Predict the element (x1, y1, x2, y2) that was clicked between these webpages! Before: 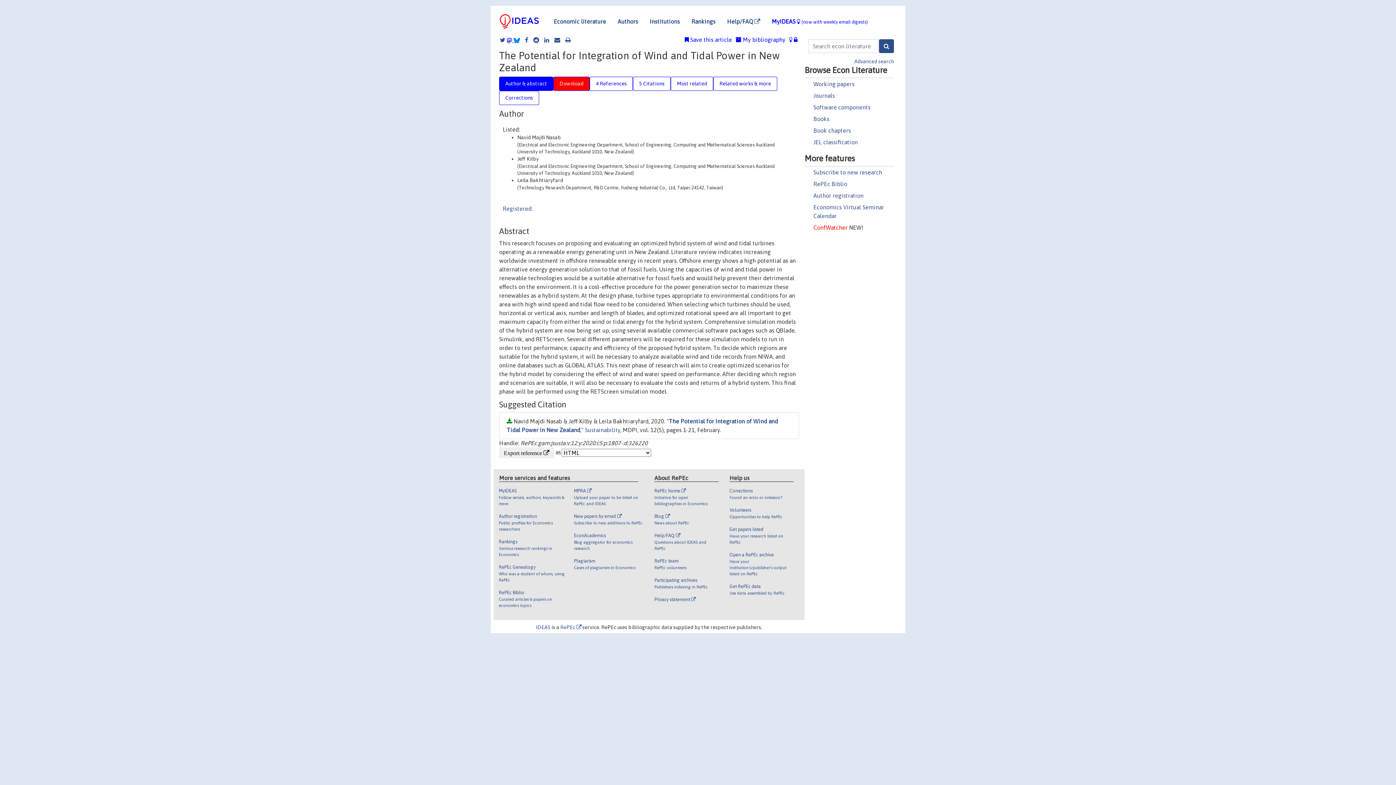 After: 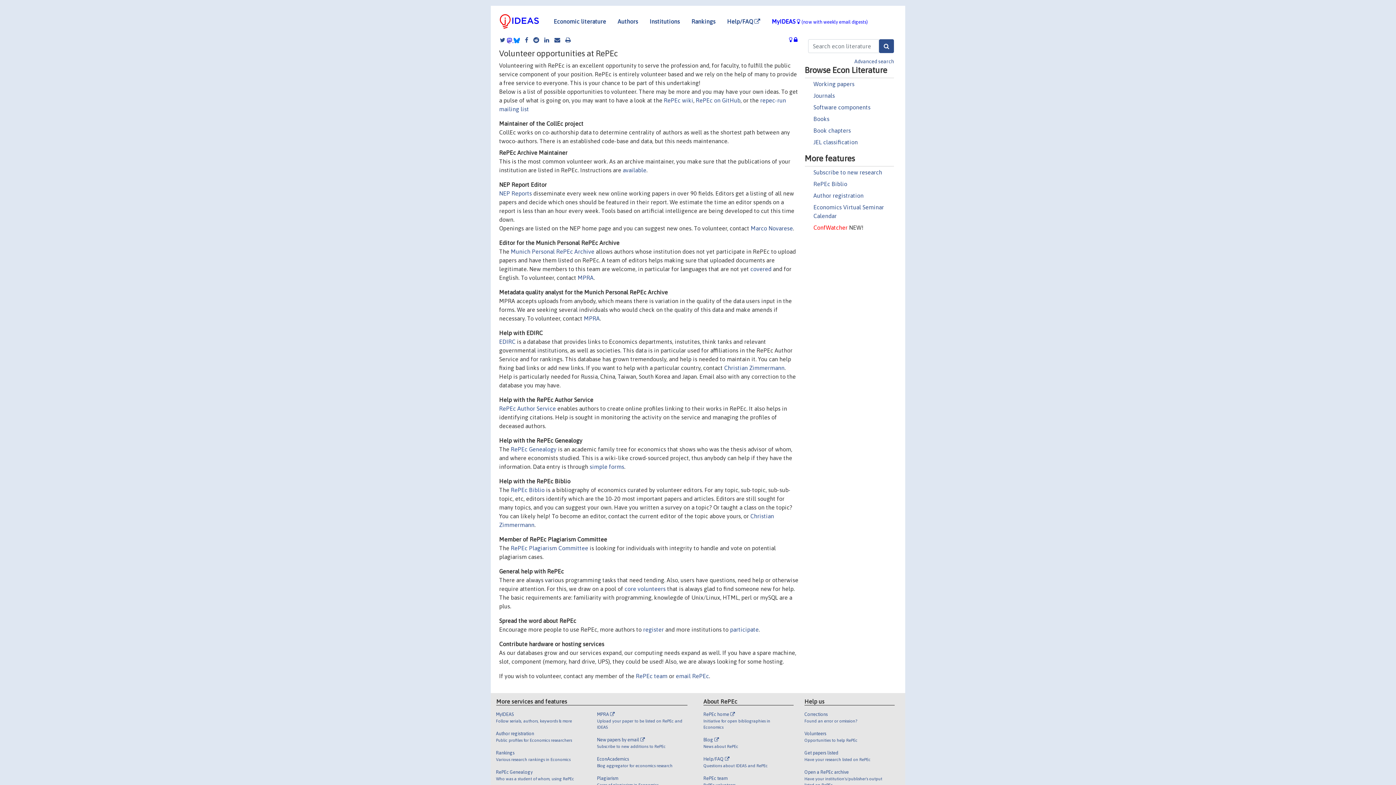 Action: label: Volunteers

Opportunities to help RePEc bbox: (729, 506, 788, 526)